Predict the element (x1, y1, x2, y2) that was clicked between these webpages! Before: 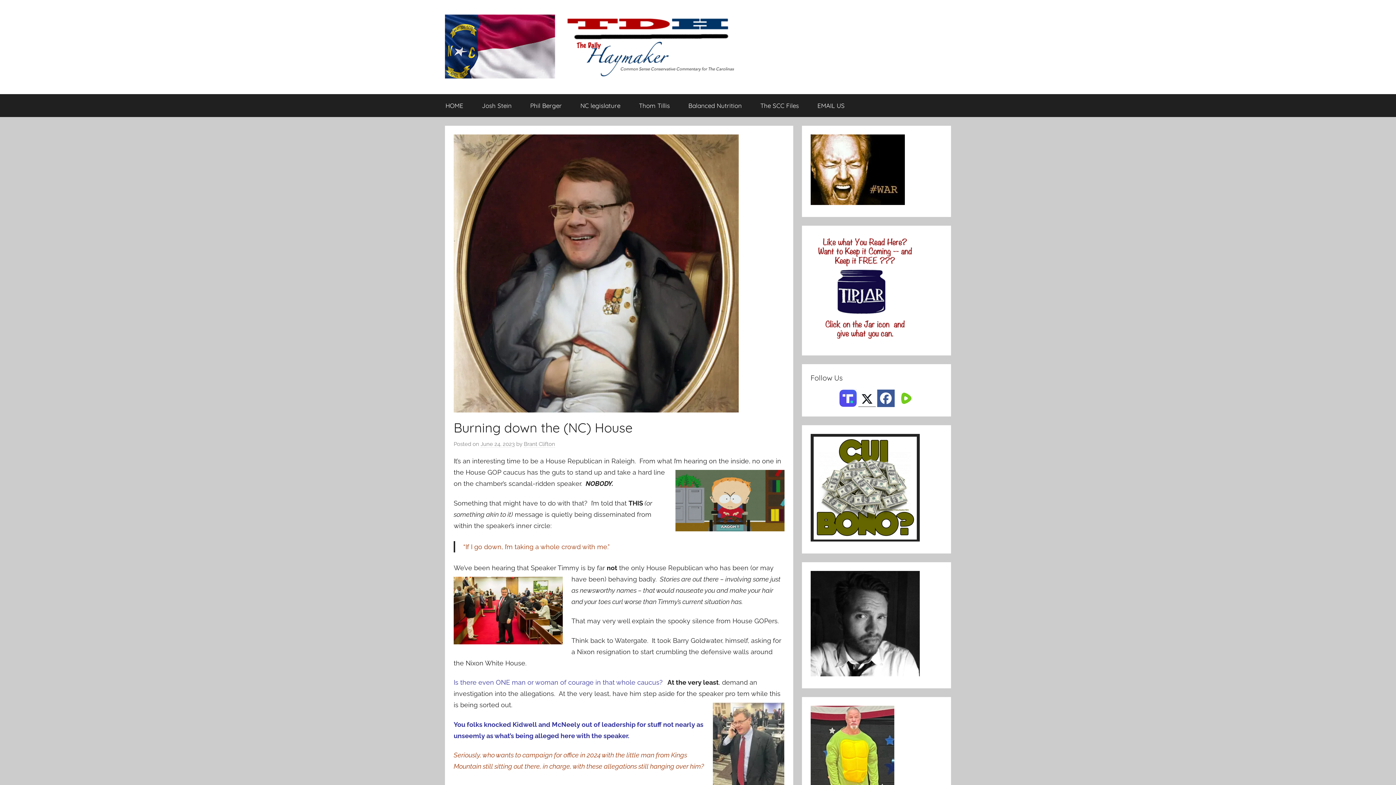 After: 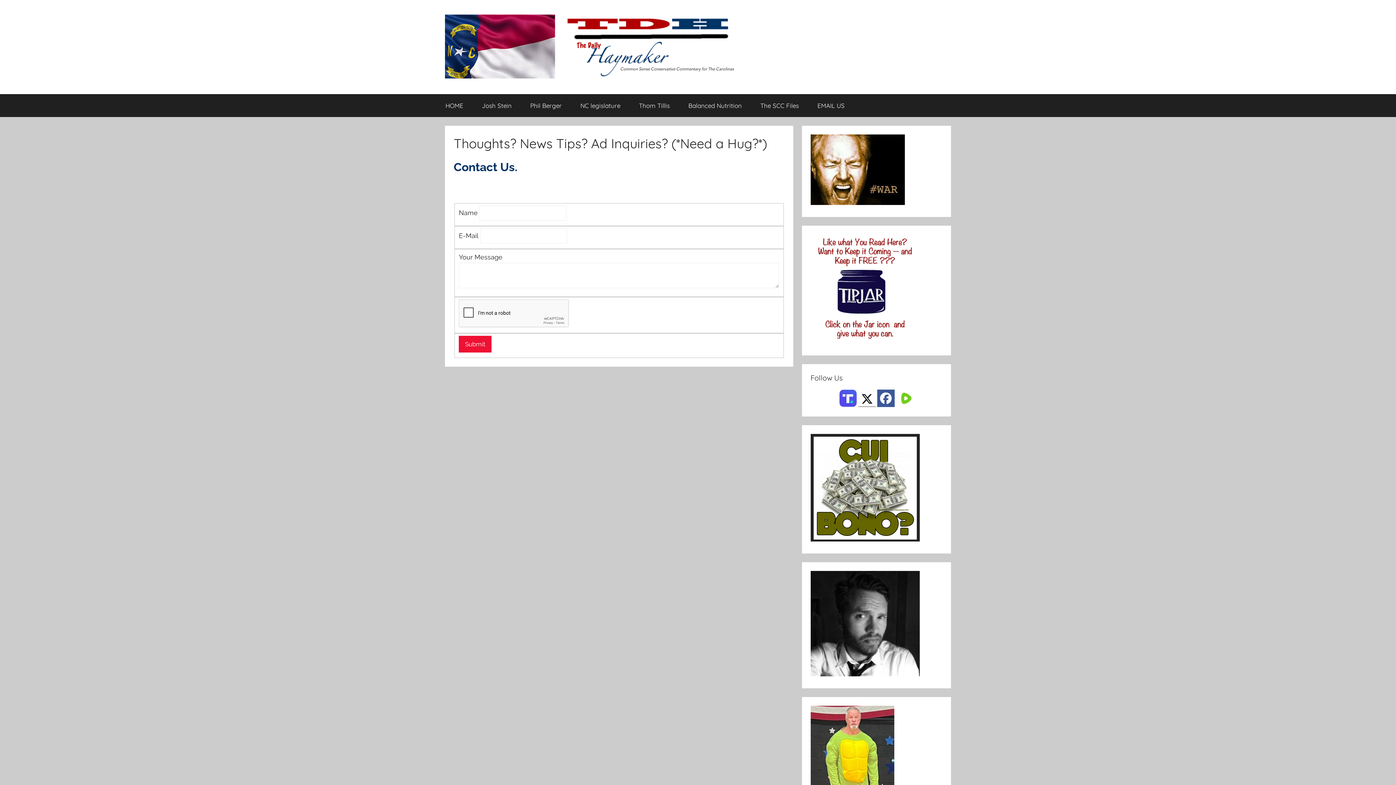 Action: label: EMAIL US bbox: (808, 94, 854, 116)